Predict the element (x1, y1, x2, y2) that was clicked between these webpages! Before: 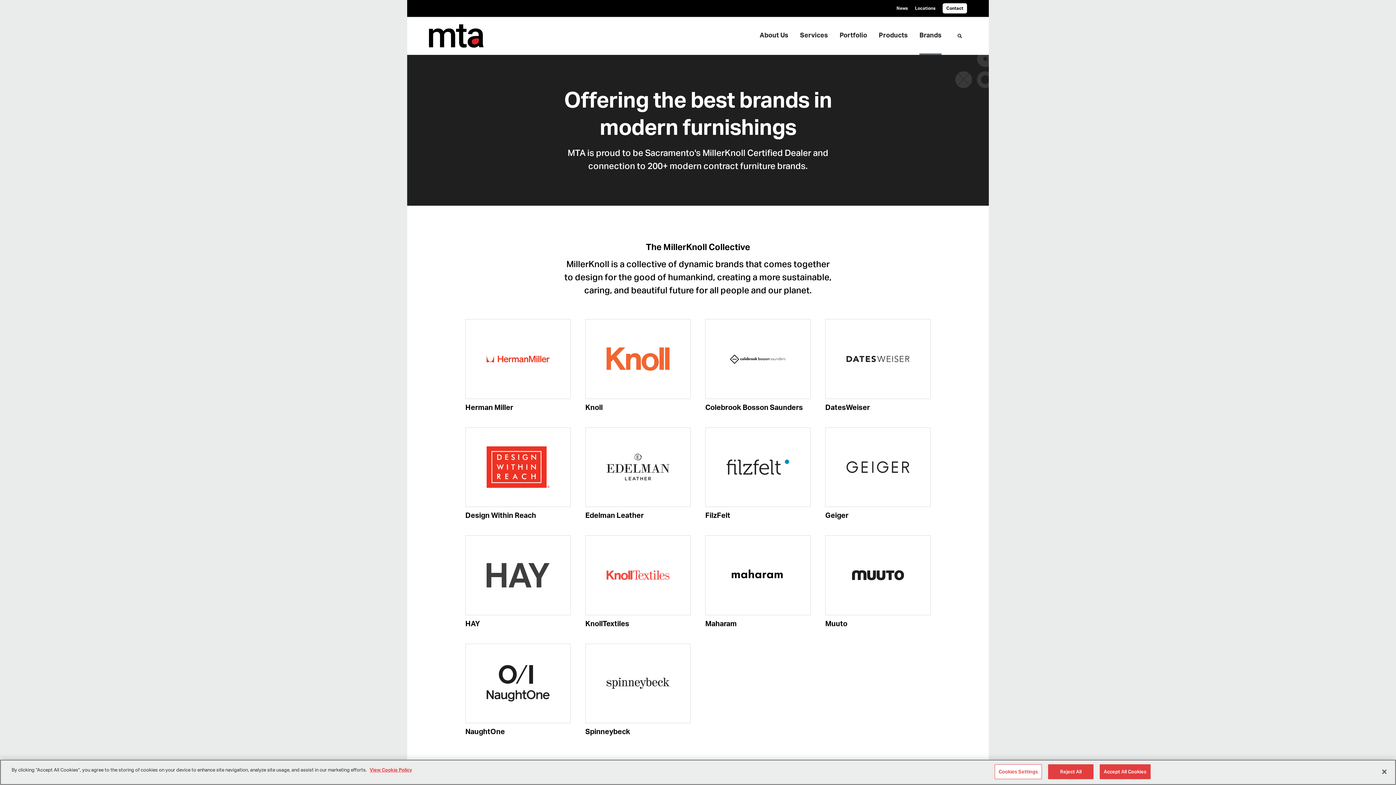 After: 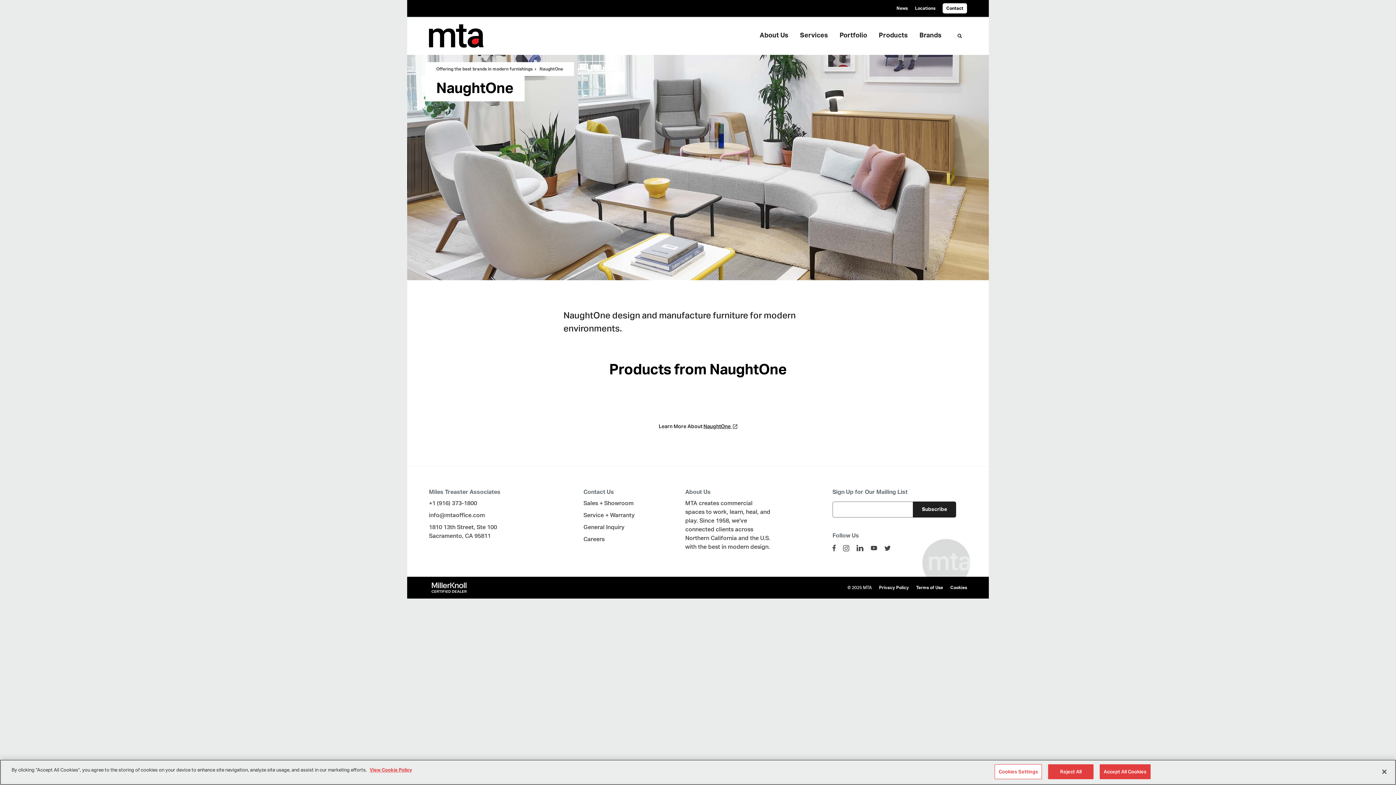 Action: label: NaughtOne bbox: (465, 728, 505, 736)